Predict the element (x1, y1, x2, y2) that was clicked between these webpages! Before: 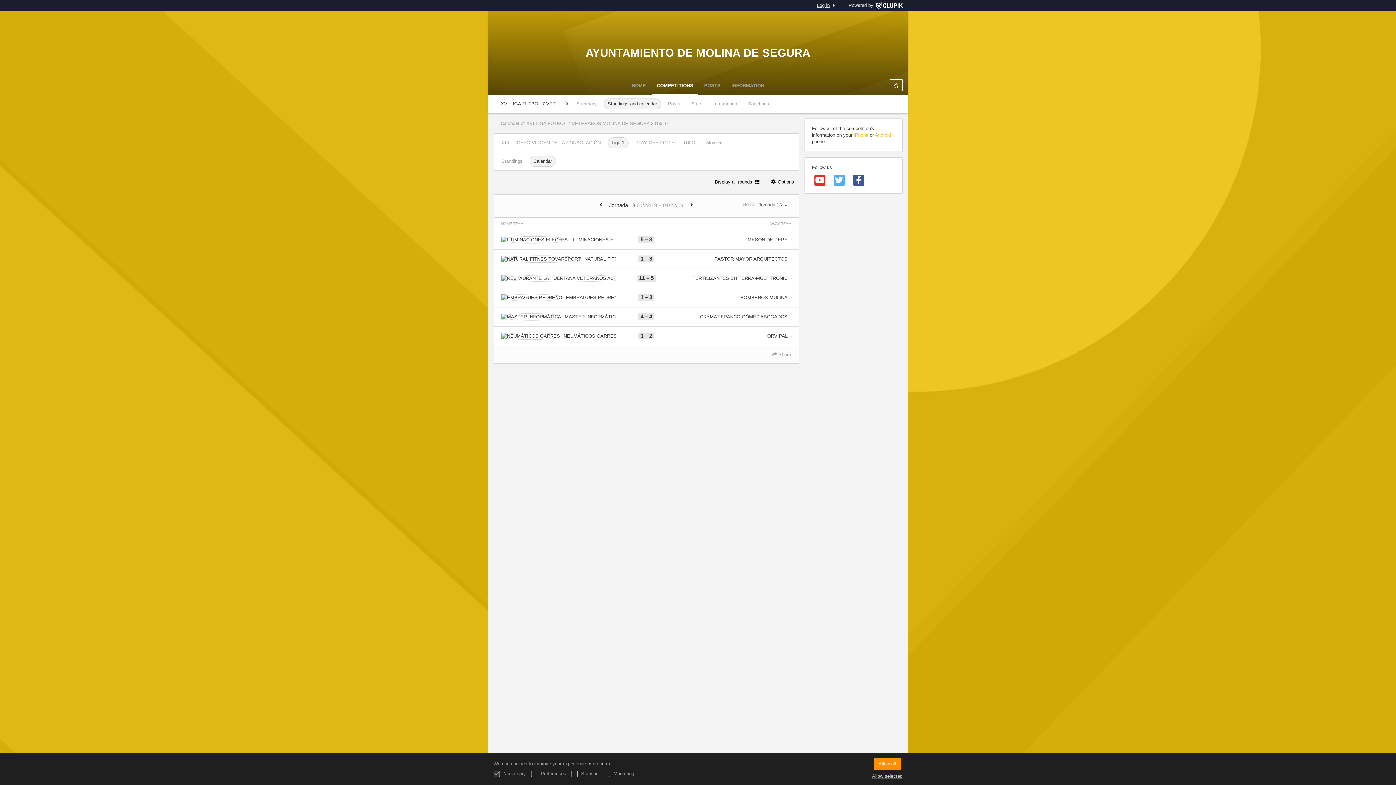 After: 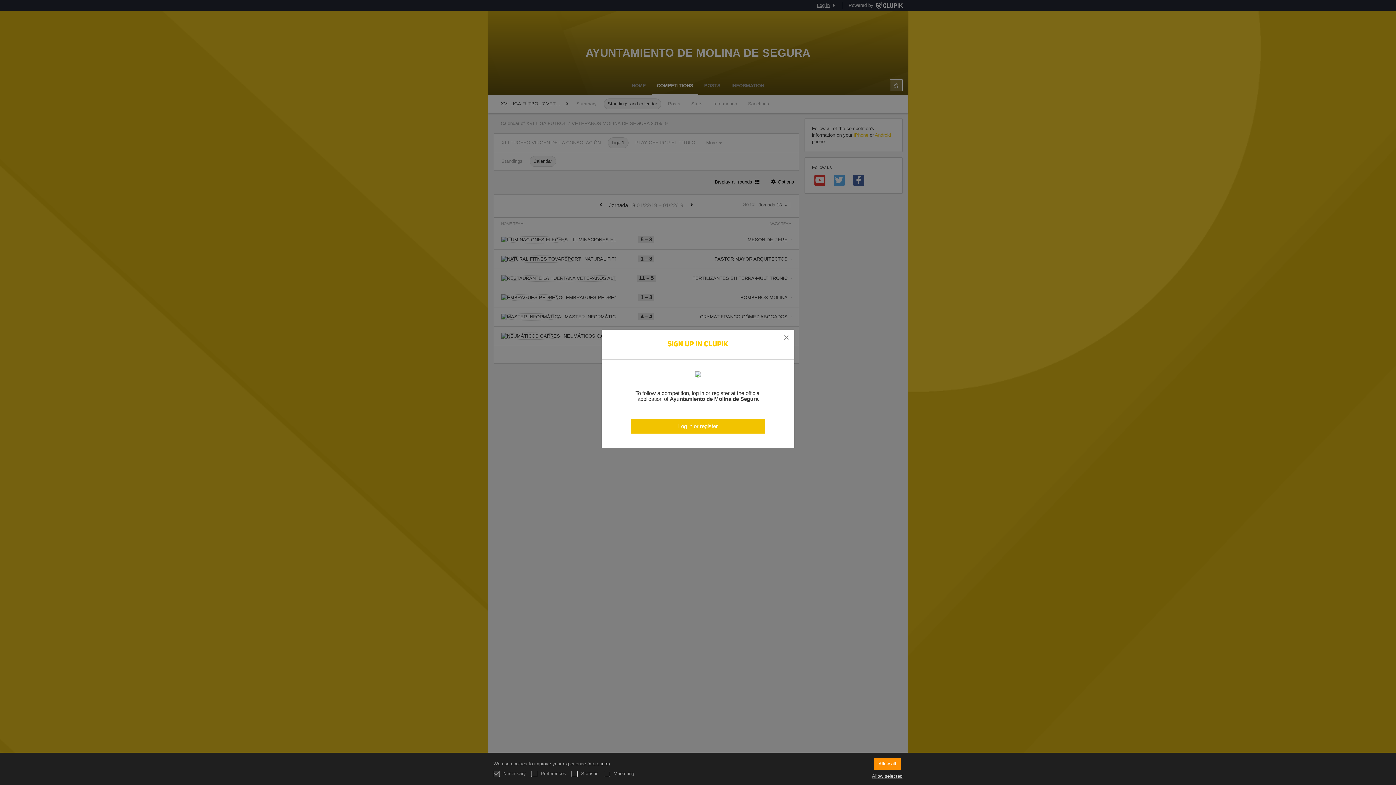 Action: bbox: (890, 79, 902, 91)